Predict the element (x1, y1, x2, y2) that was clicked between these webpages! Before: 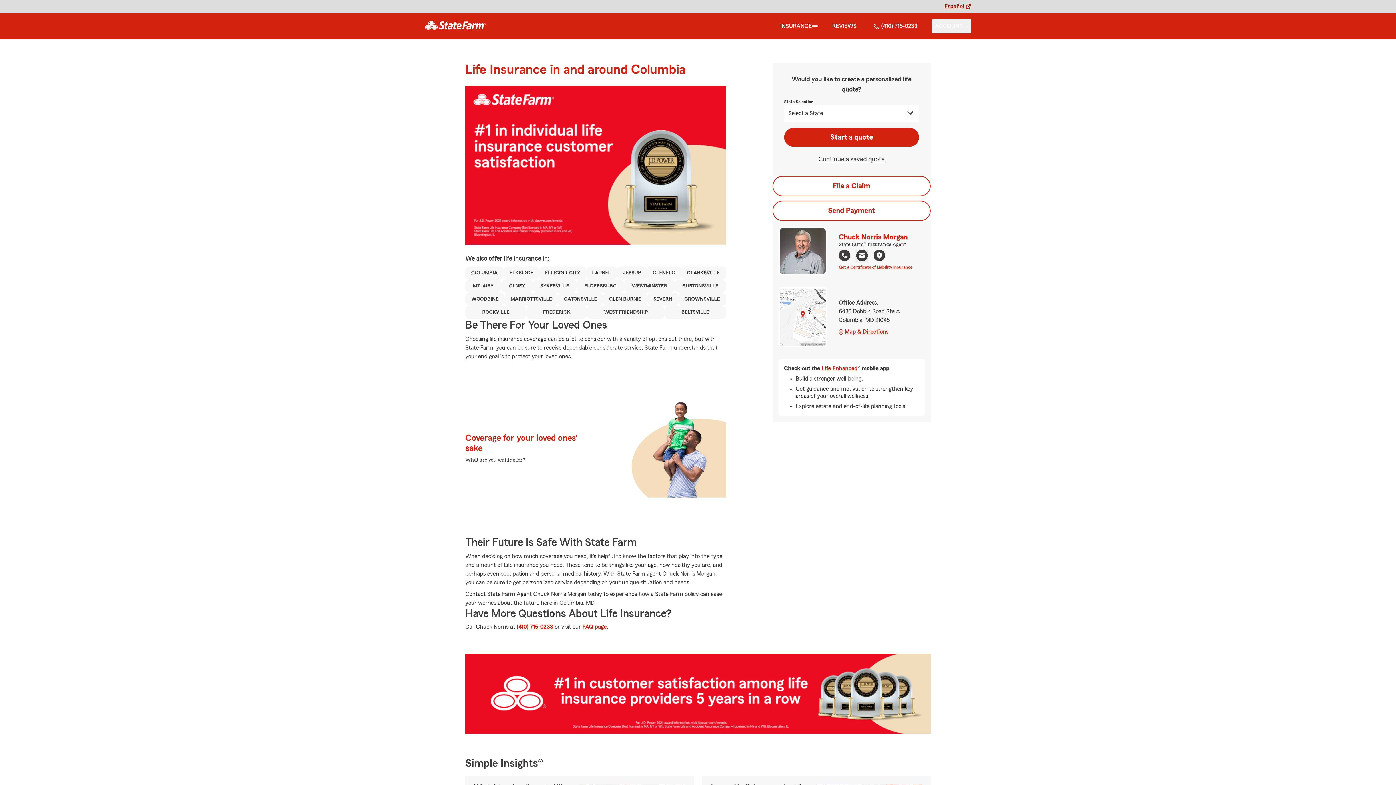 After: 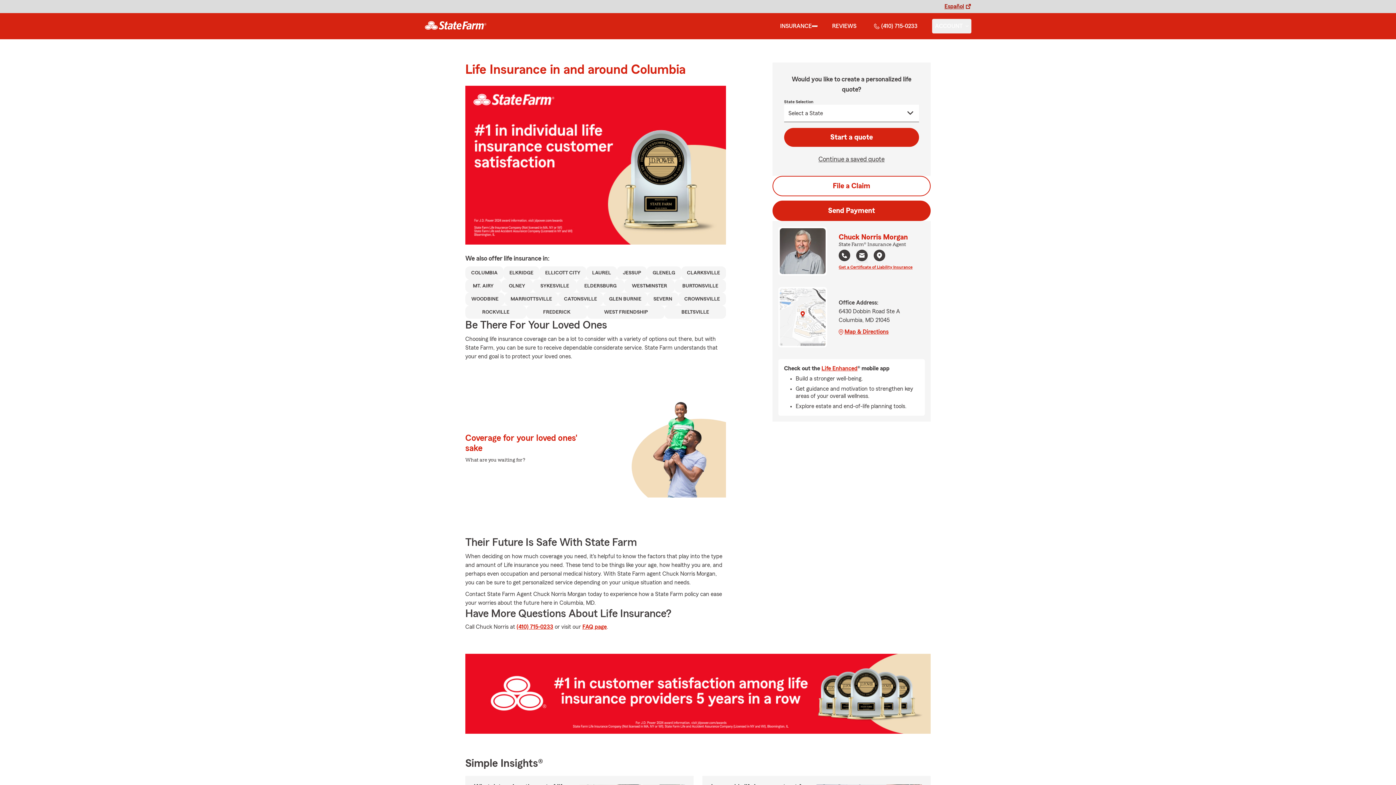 Action: label: Send Payment bbox: (772, 200, 930, 221)